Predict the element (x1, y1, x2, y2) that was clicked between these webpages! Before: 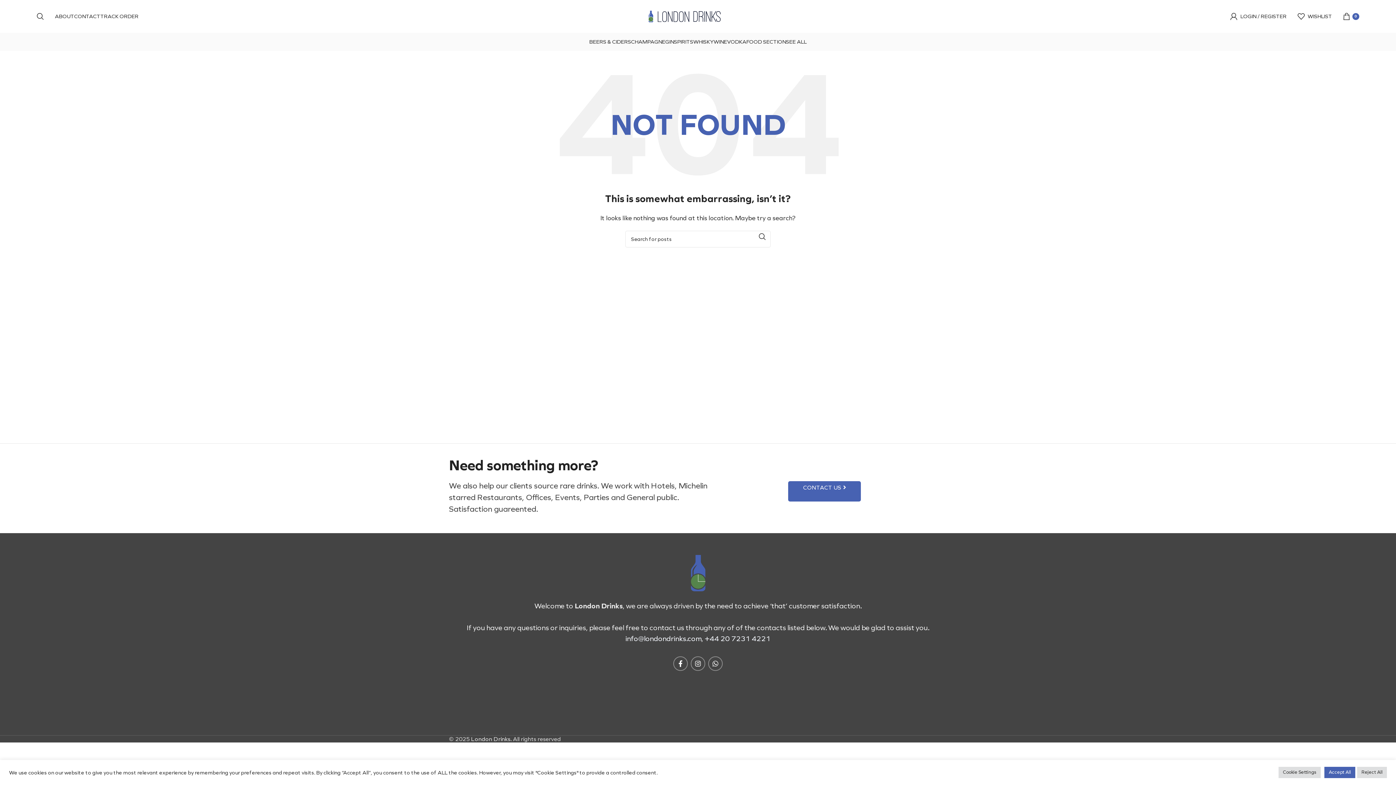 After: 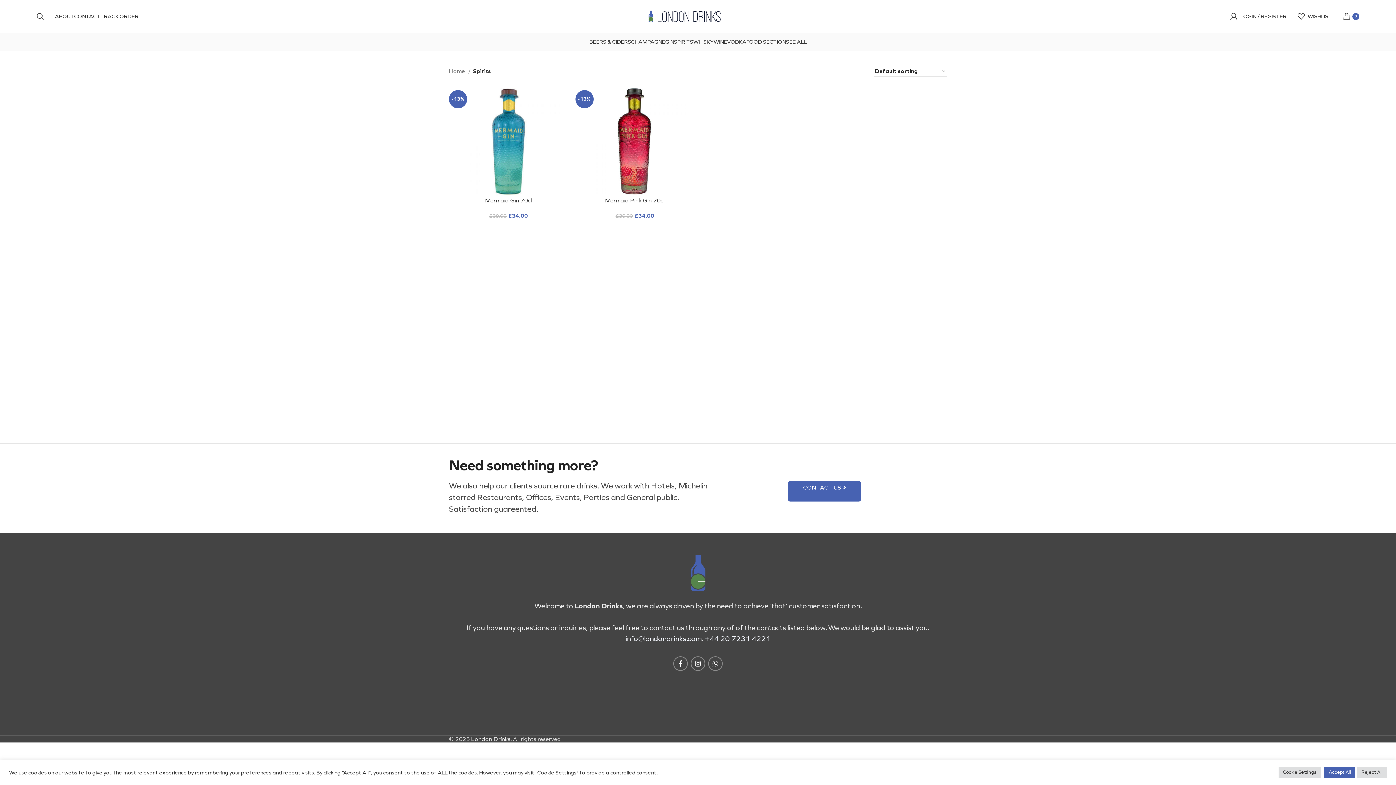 Action: label: SPIRITS bbox: (674, 34, 693, 49)